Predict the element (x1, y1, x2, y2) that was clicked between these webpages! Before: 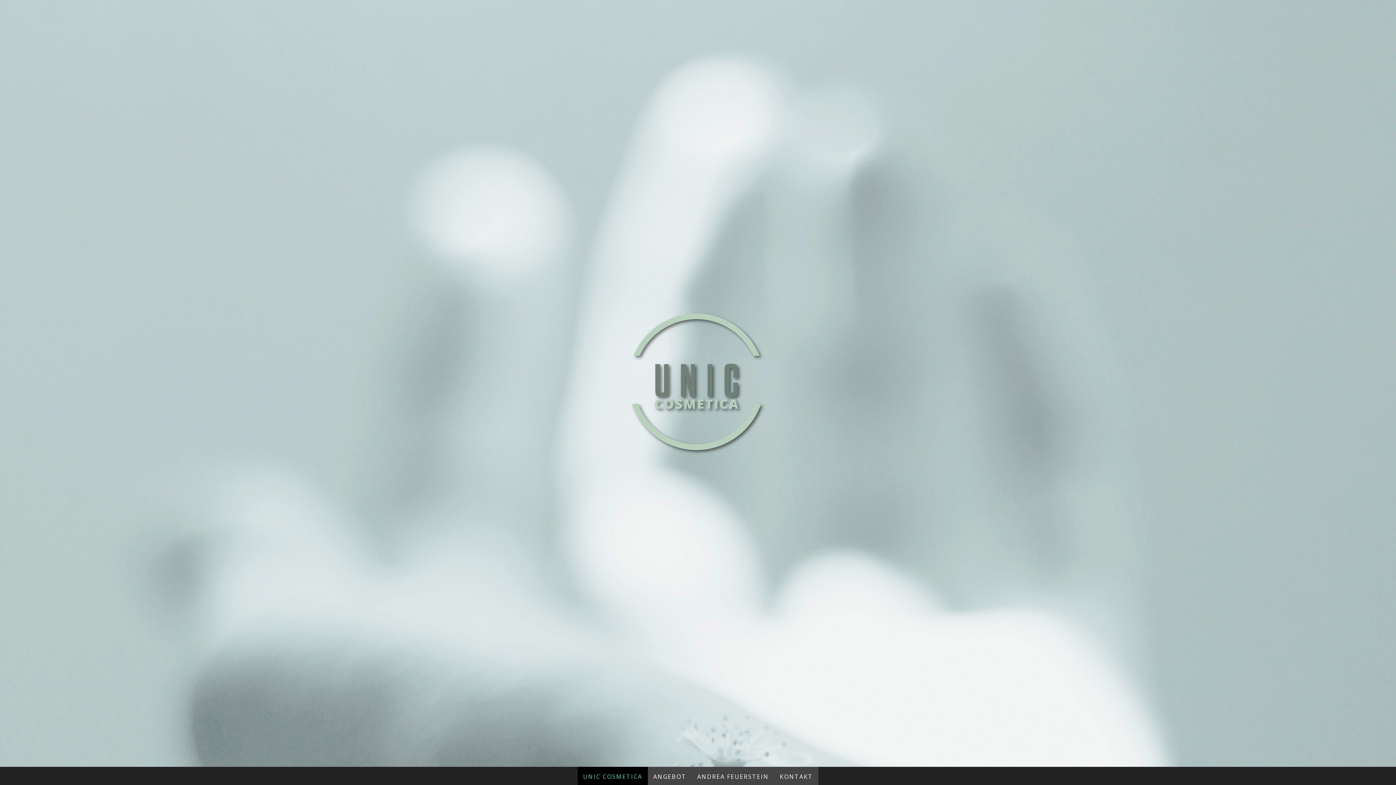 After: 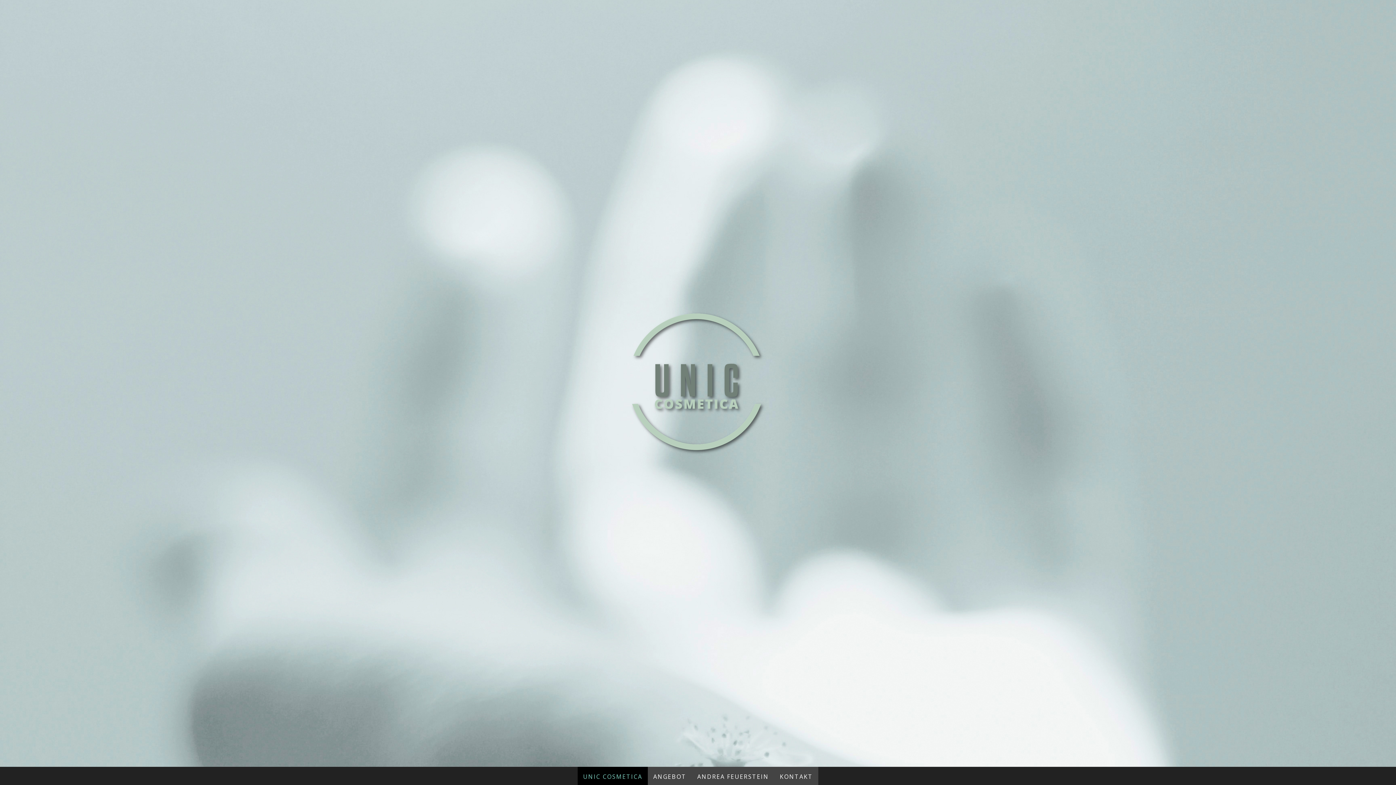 Action: bbox: (629, 300, 767, 308)